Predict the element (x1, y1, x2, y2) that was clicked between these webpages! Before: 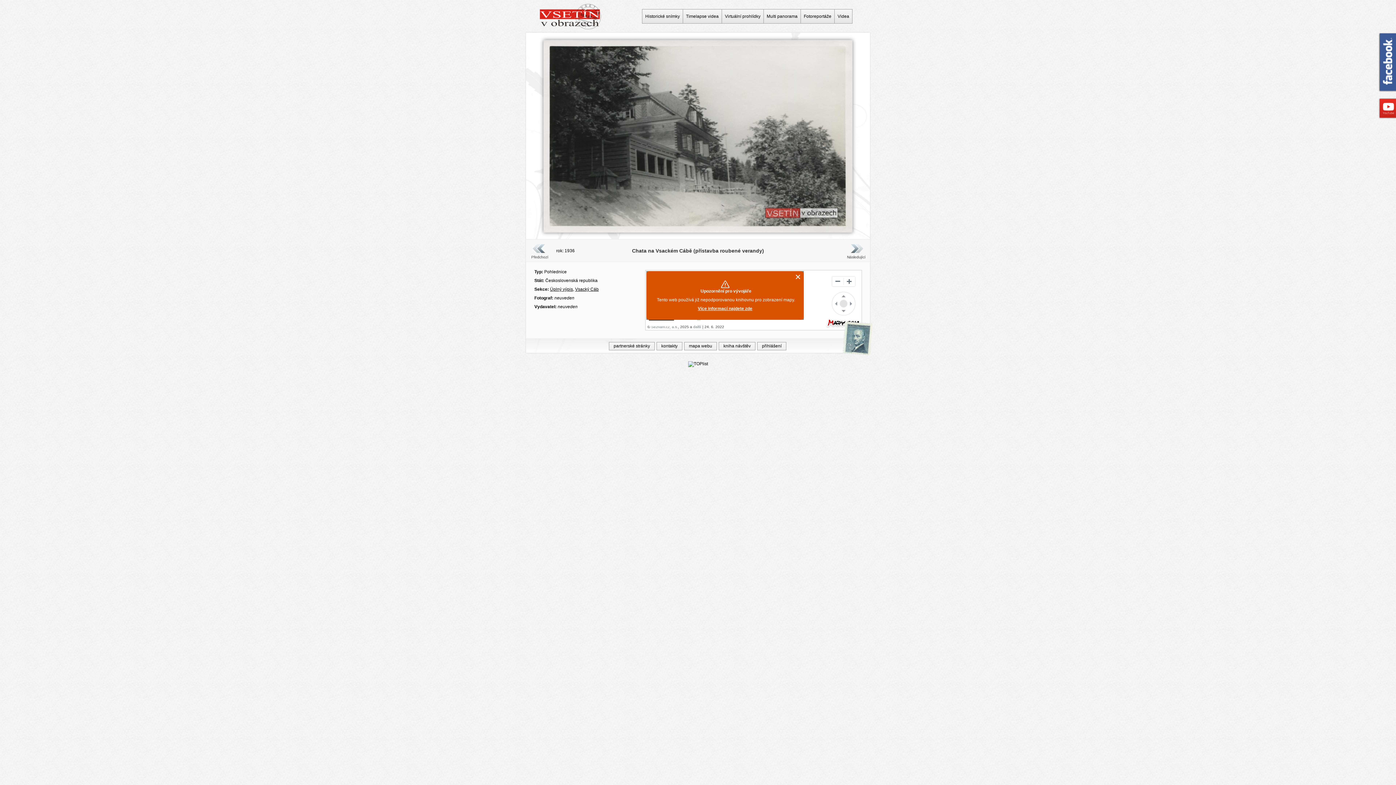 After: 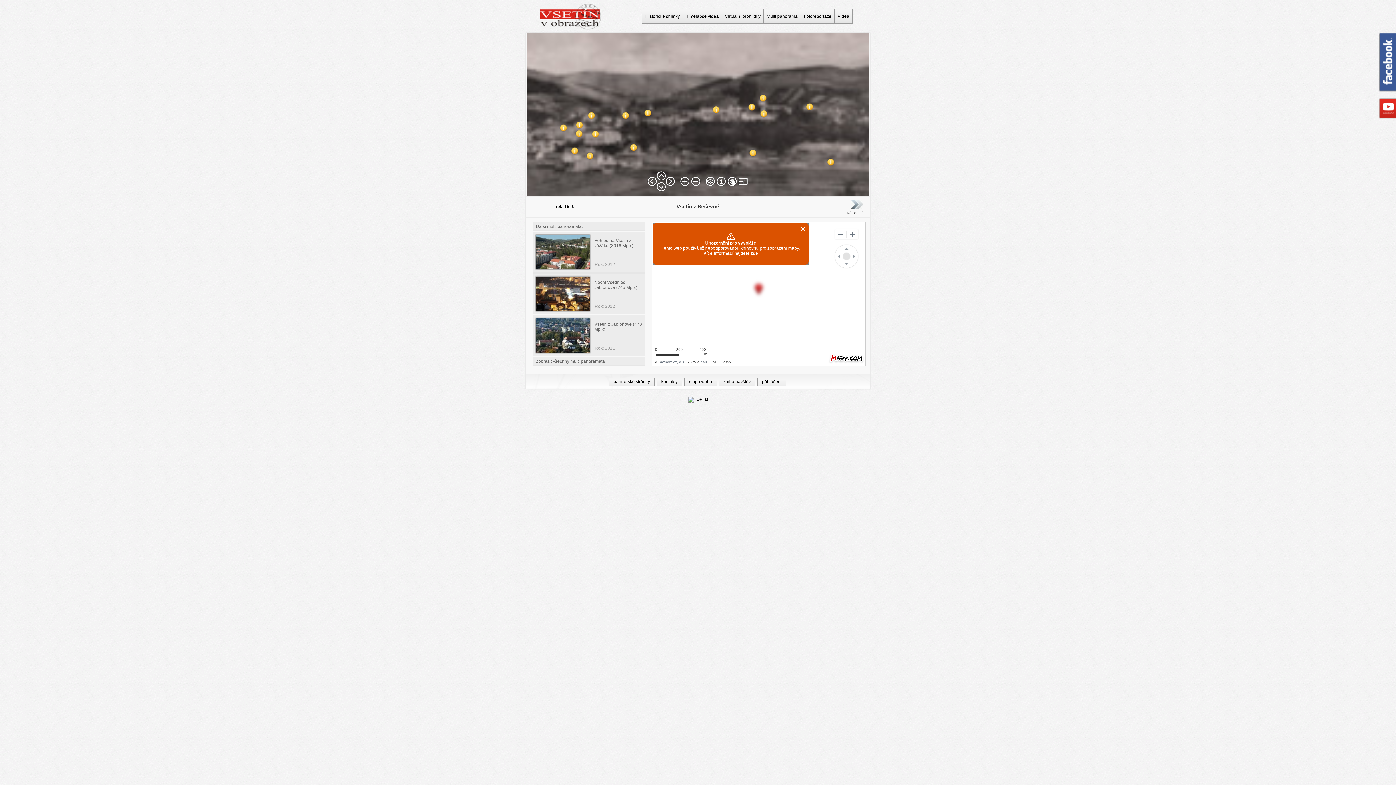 Action: bbox: (764, 9, 800, 23) label: Multi panorama